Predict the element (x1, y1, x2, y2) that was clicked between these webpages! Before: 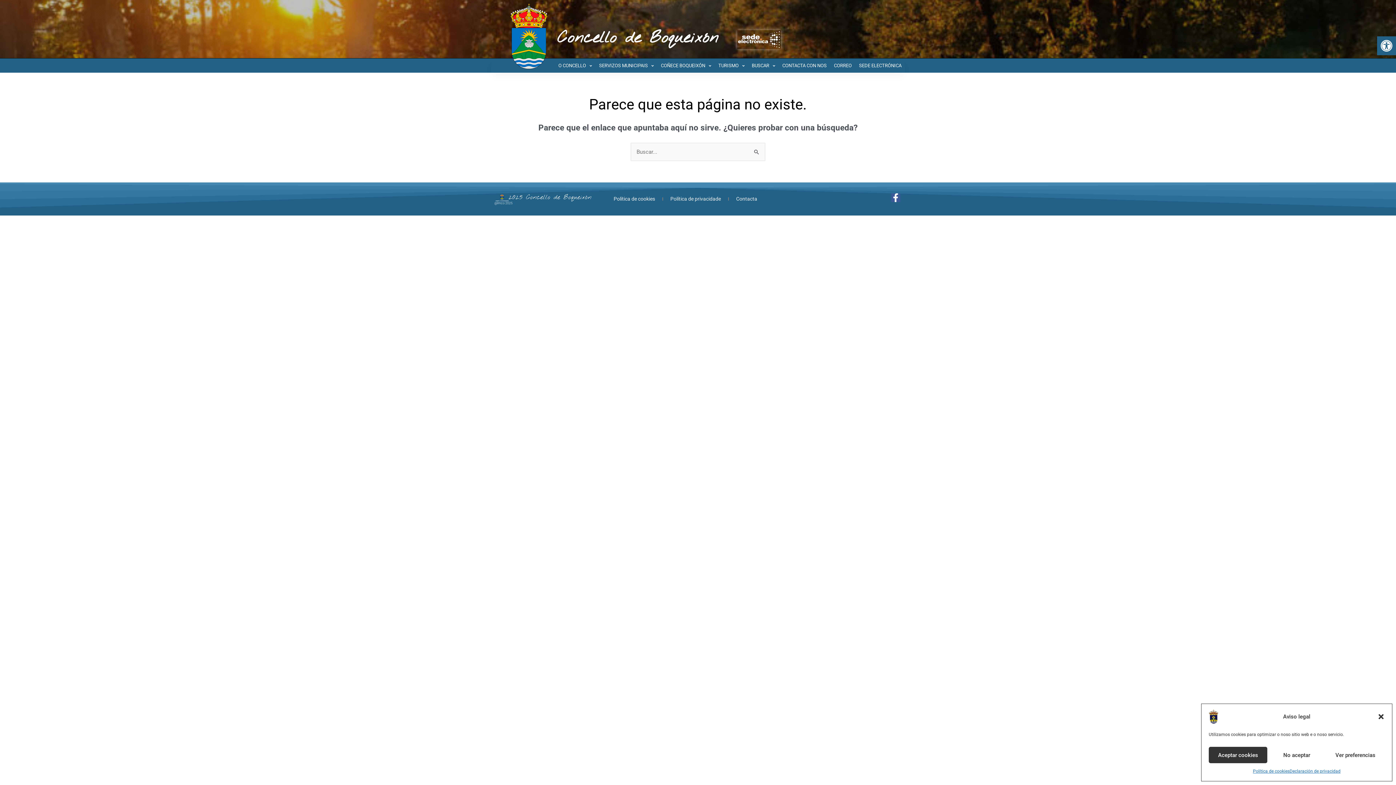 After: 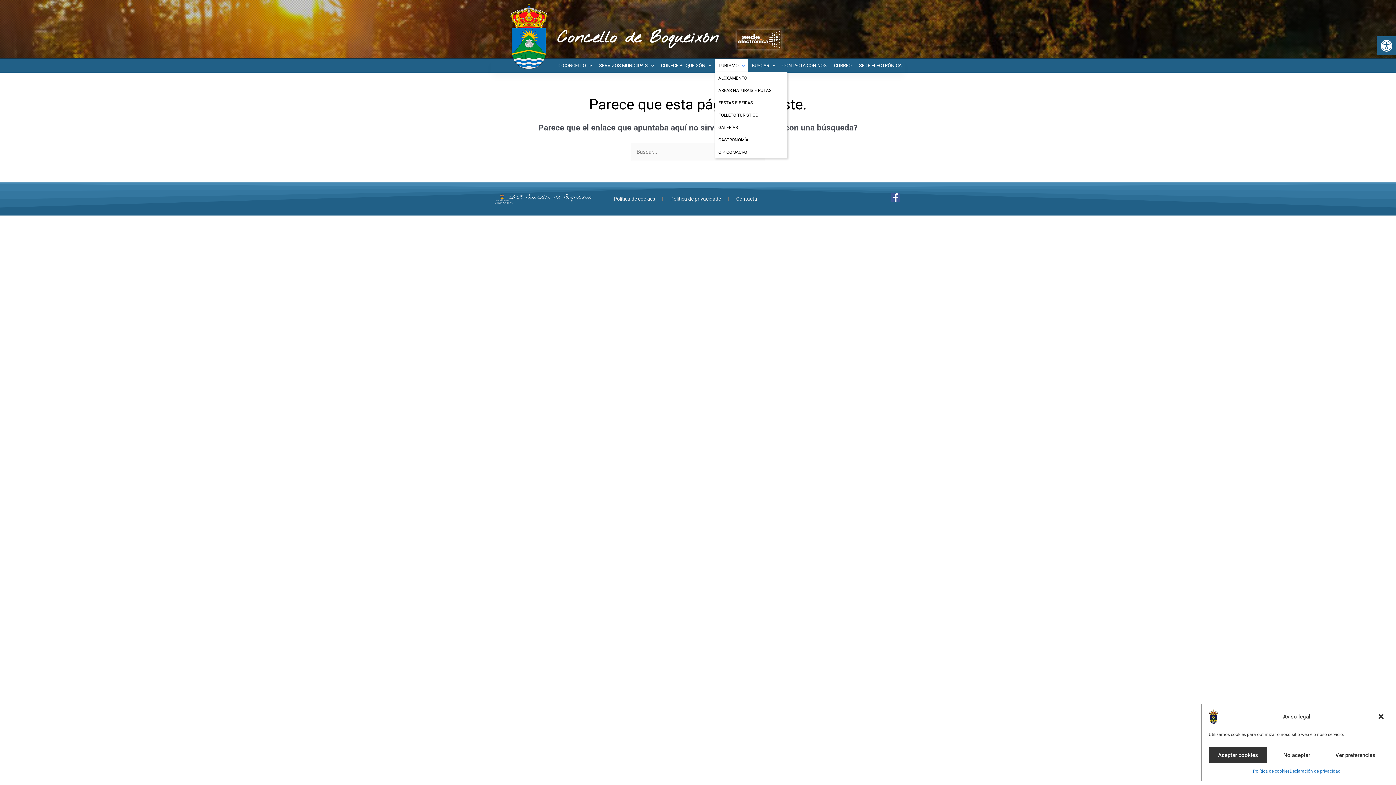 Action: label: TURISMO bbox: (714, 59, 748, 72)